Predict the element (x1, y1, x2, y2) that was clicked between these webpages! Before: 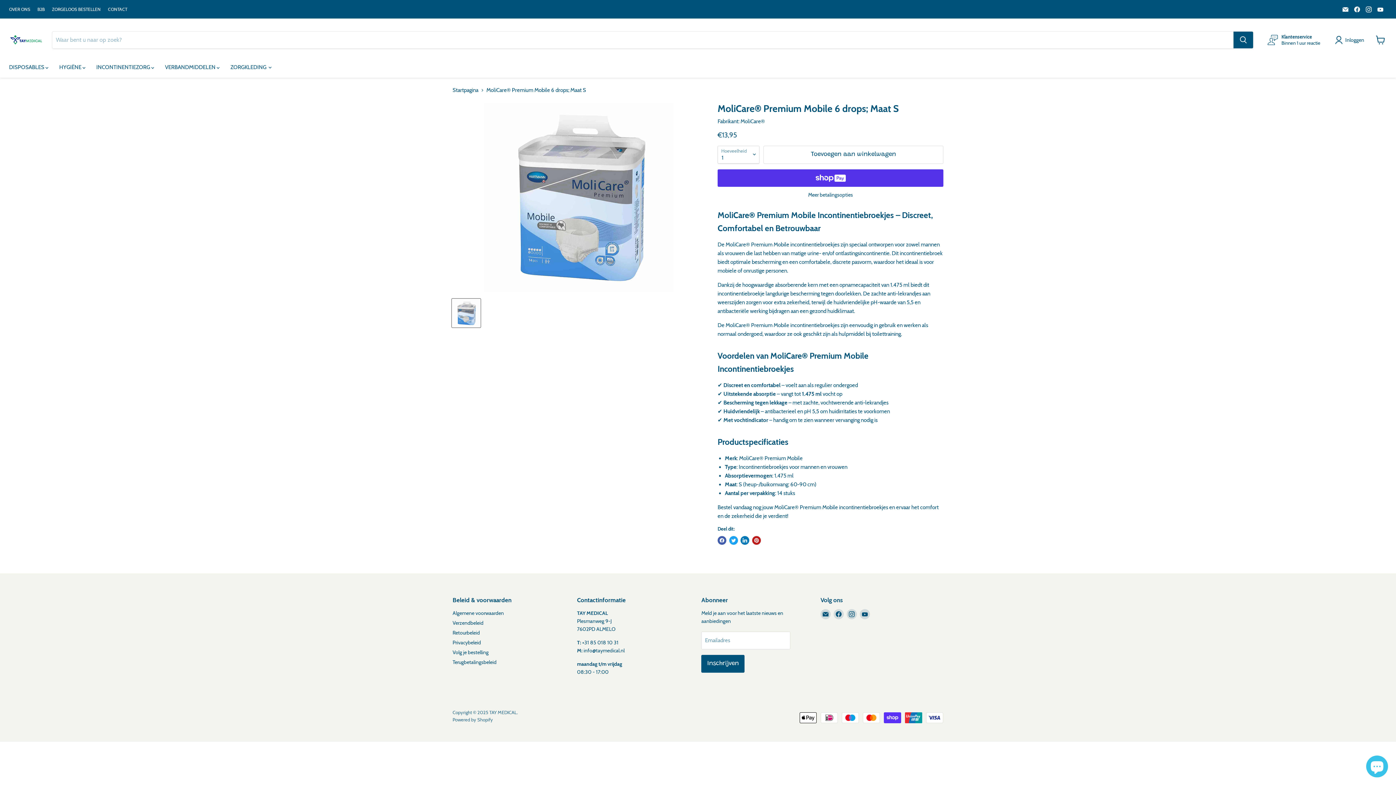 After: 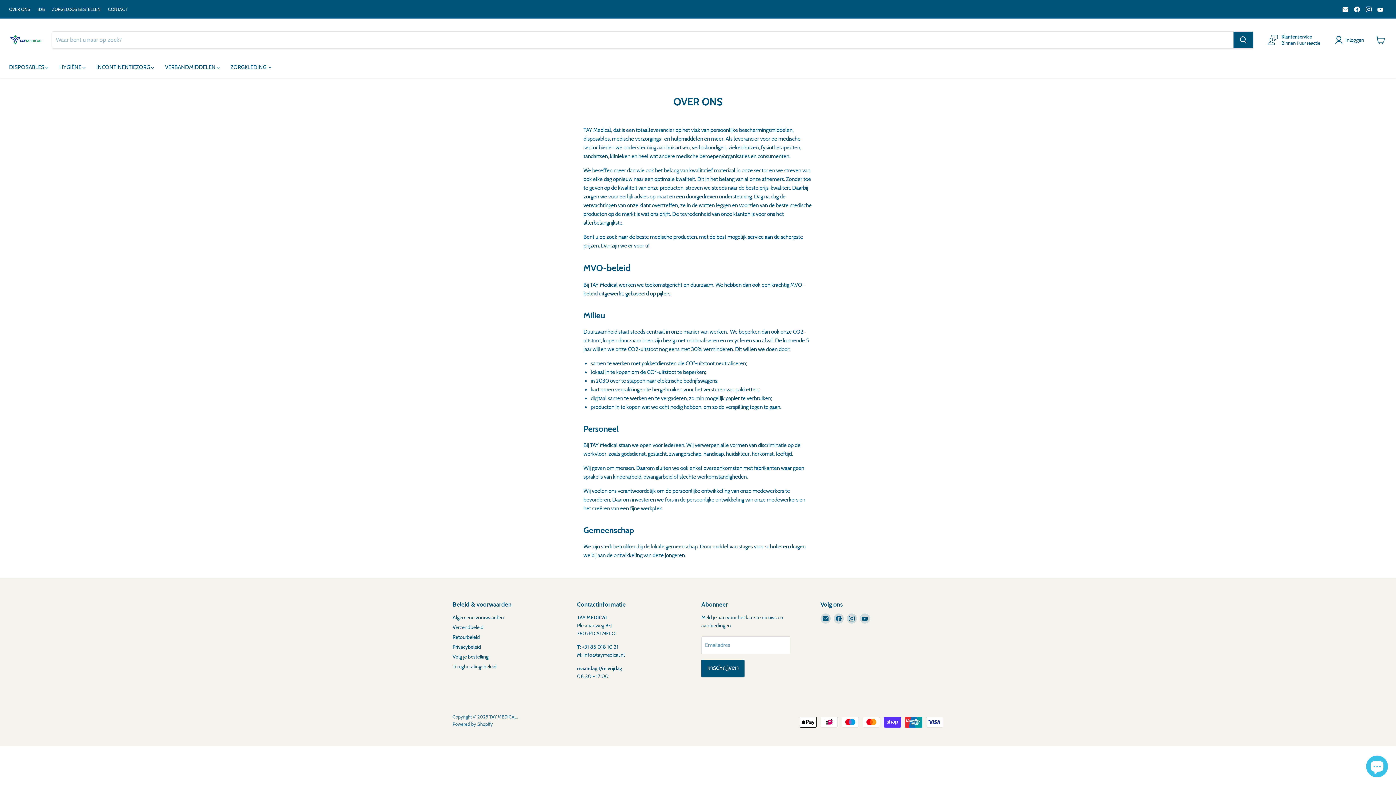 Action: bbox: (9, 6, 30, 11) label: OVER ONS